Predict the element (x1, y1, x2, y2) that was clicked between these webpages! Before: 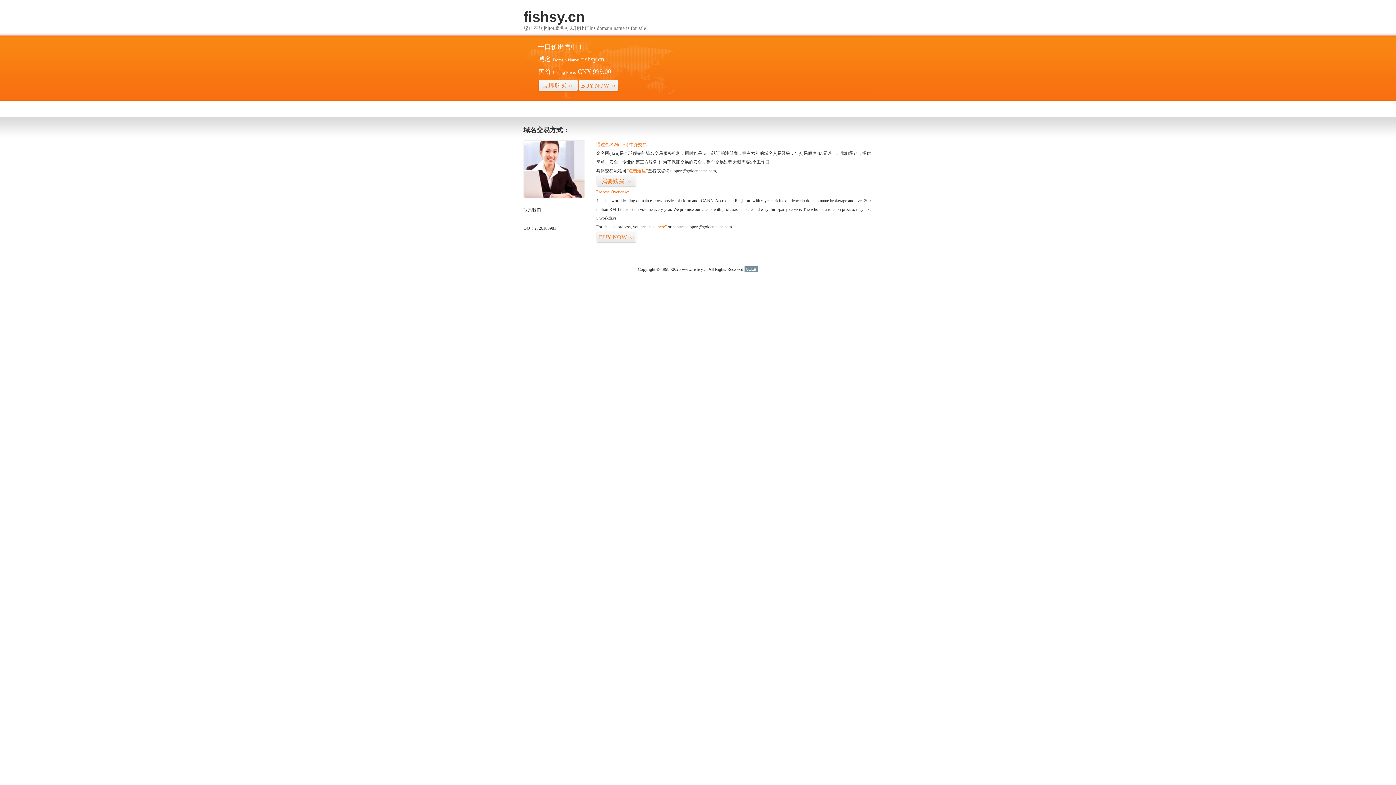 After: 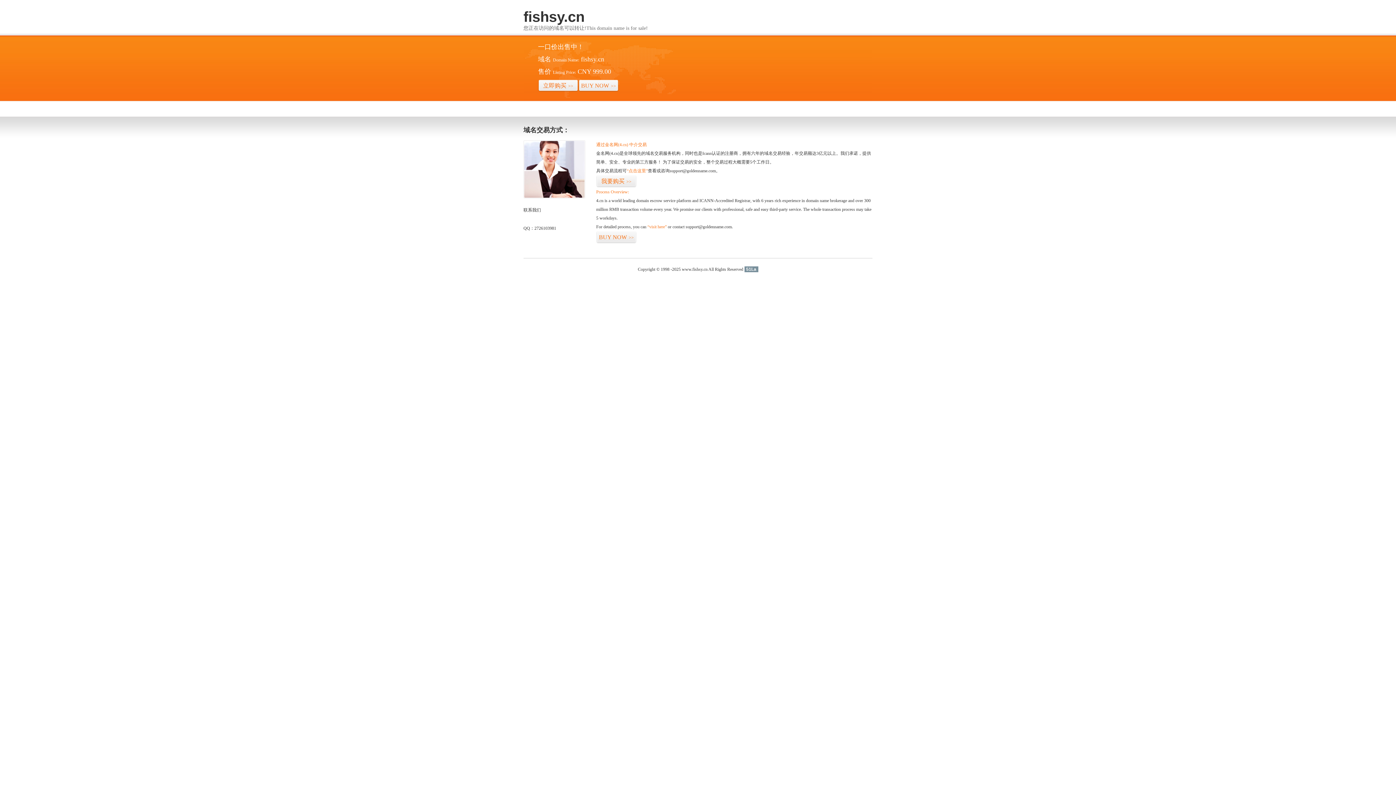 Action: bbox: (744, 266, 758, 272) label: 51La